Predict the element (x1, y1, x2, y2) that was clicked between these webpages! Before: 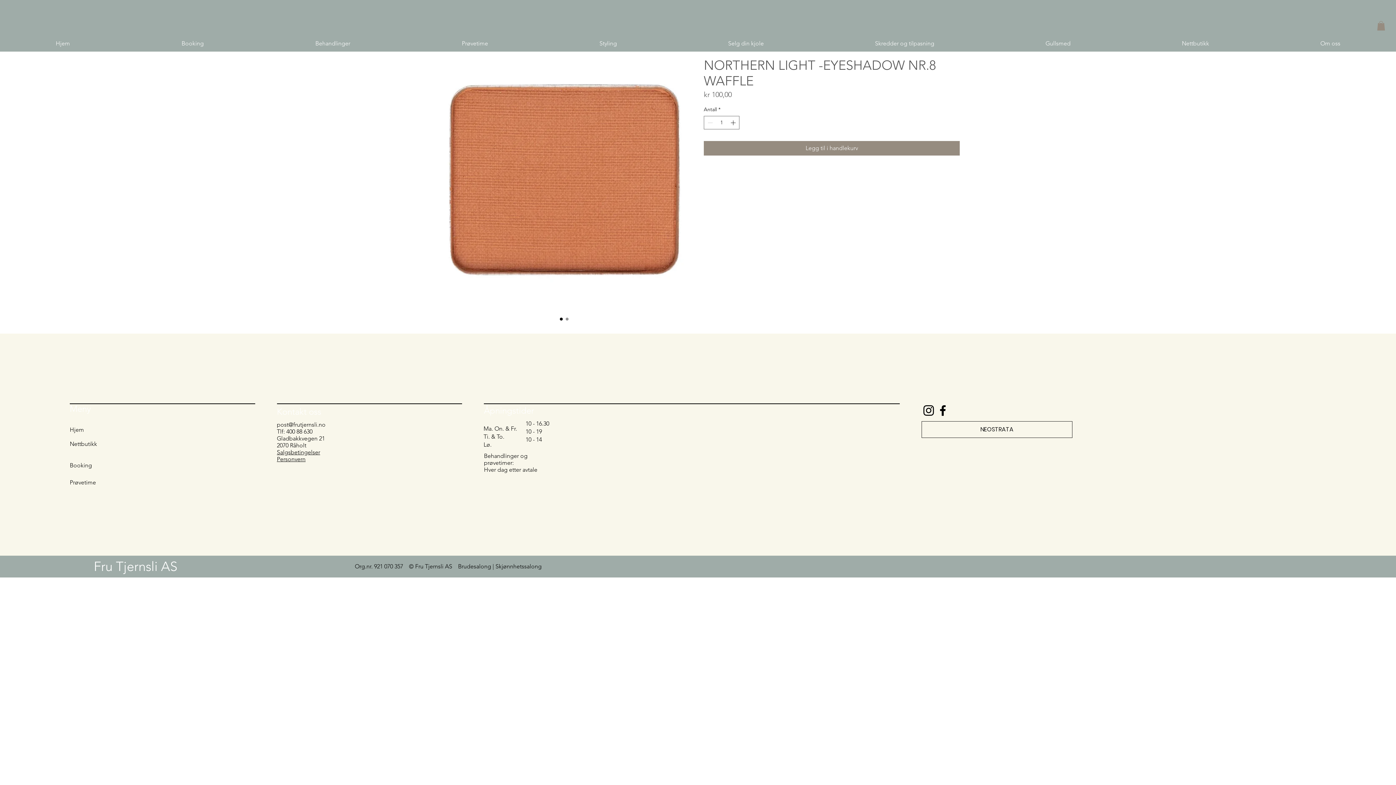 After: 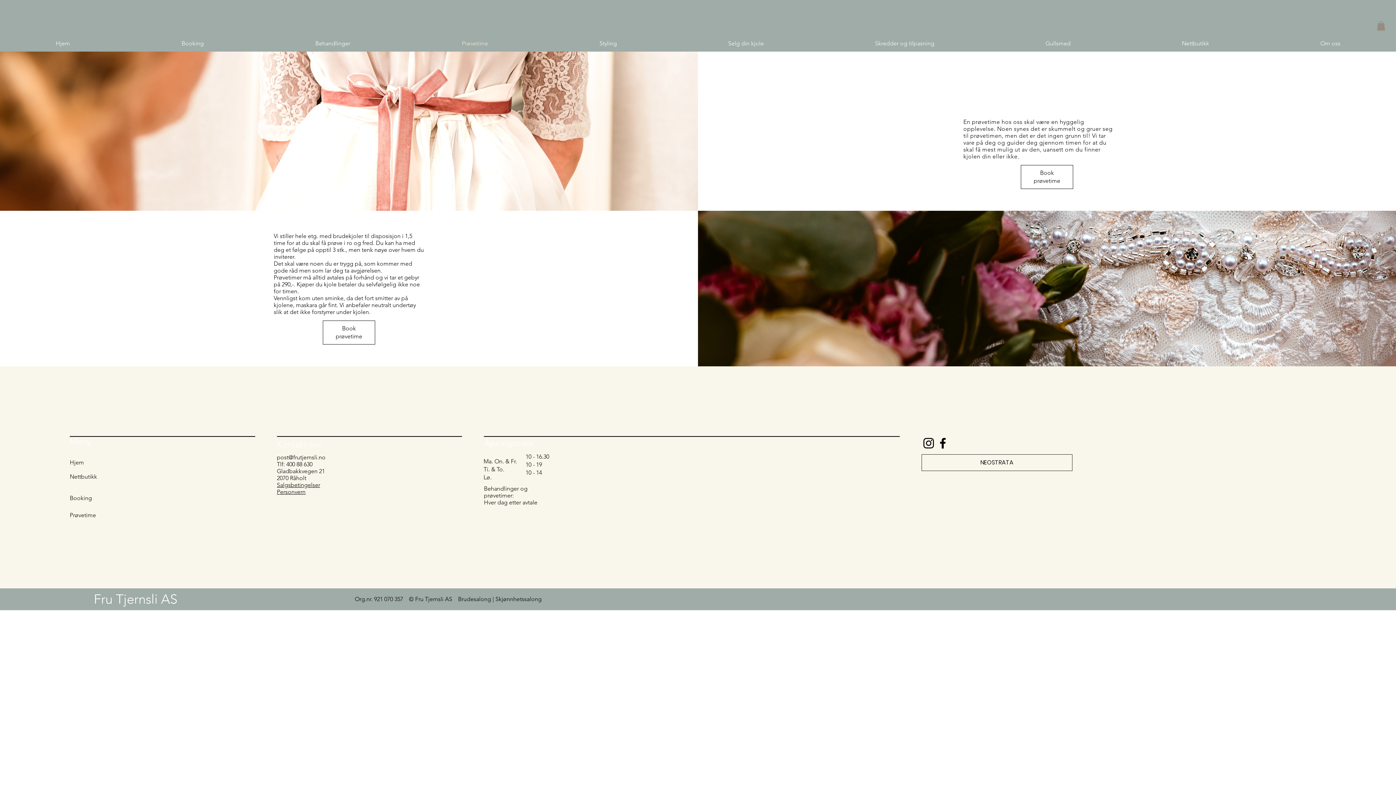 Action: bbox: (69, 479, 95, 486) label: Prøvetime